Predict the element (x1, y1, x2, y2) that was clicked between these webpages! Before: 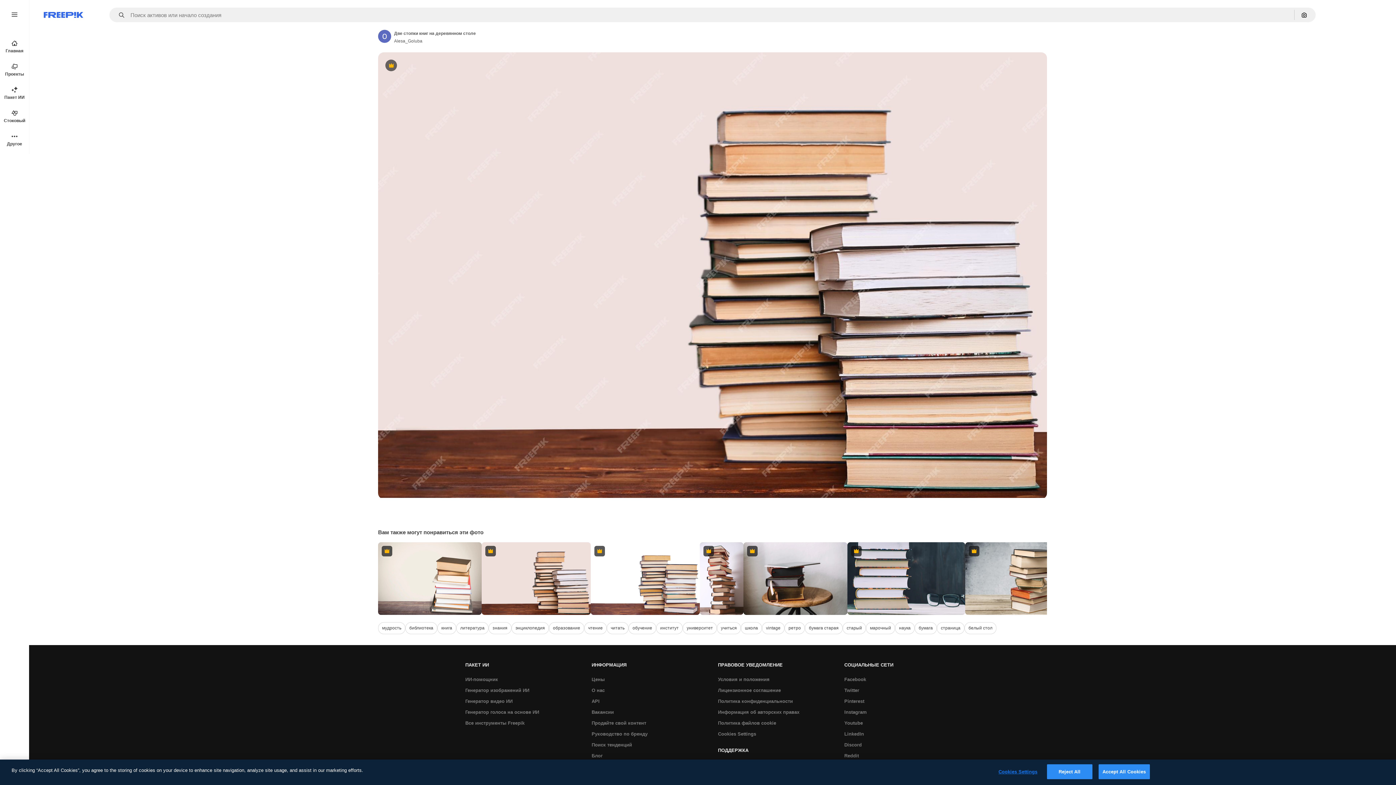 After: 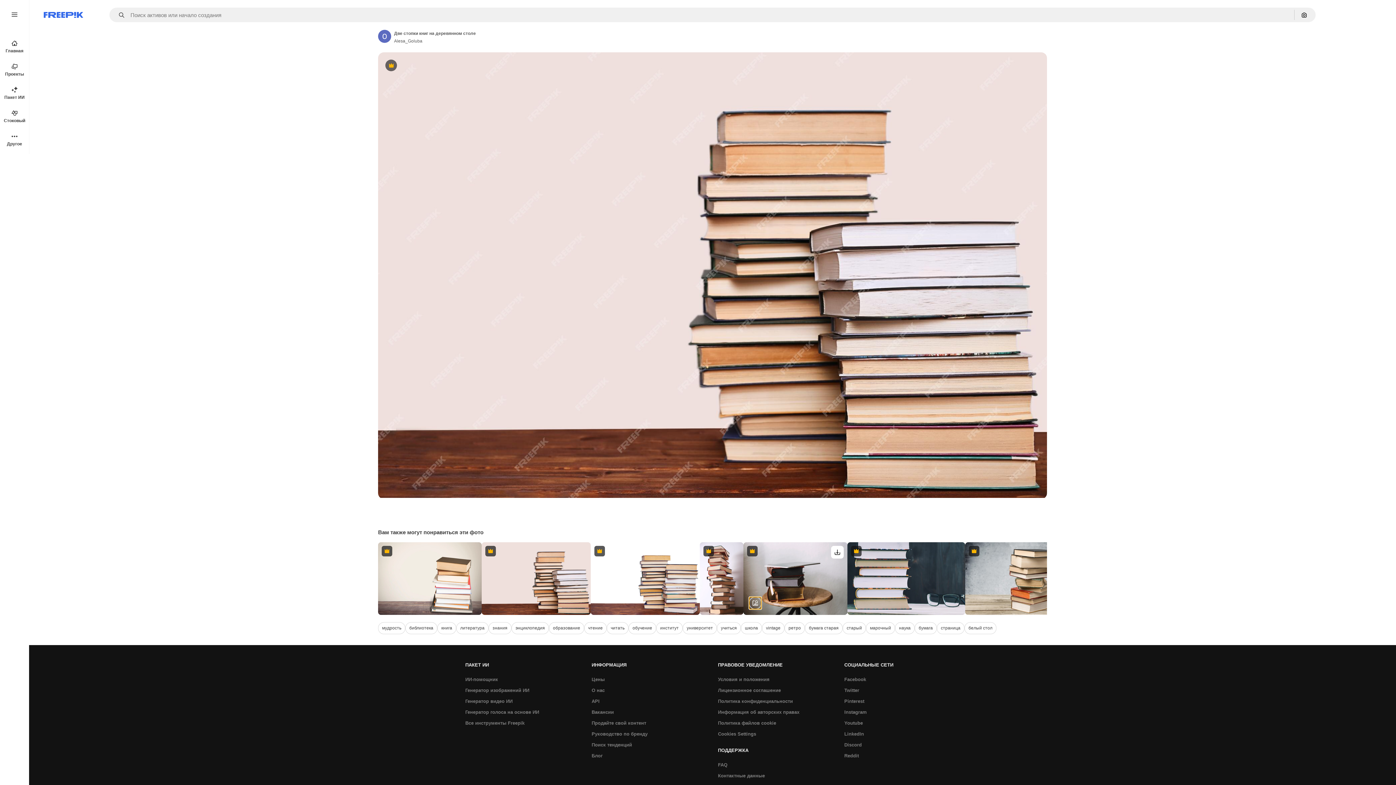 Action: bbox: (749, 597, 761, 609) label: Посмотреть похожие